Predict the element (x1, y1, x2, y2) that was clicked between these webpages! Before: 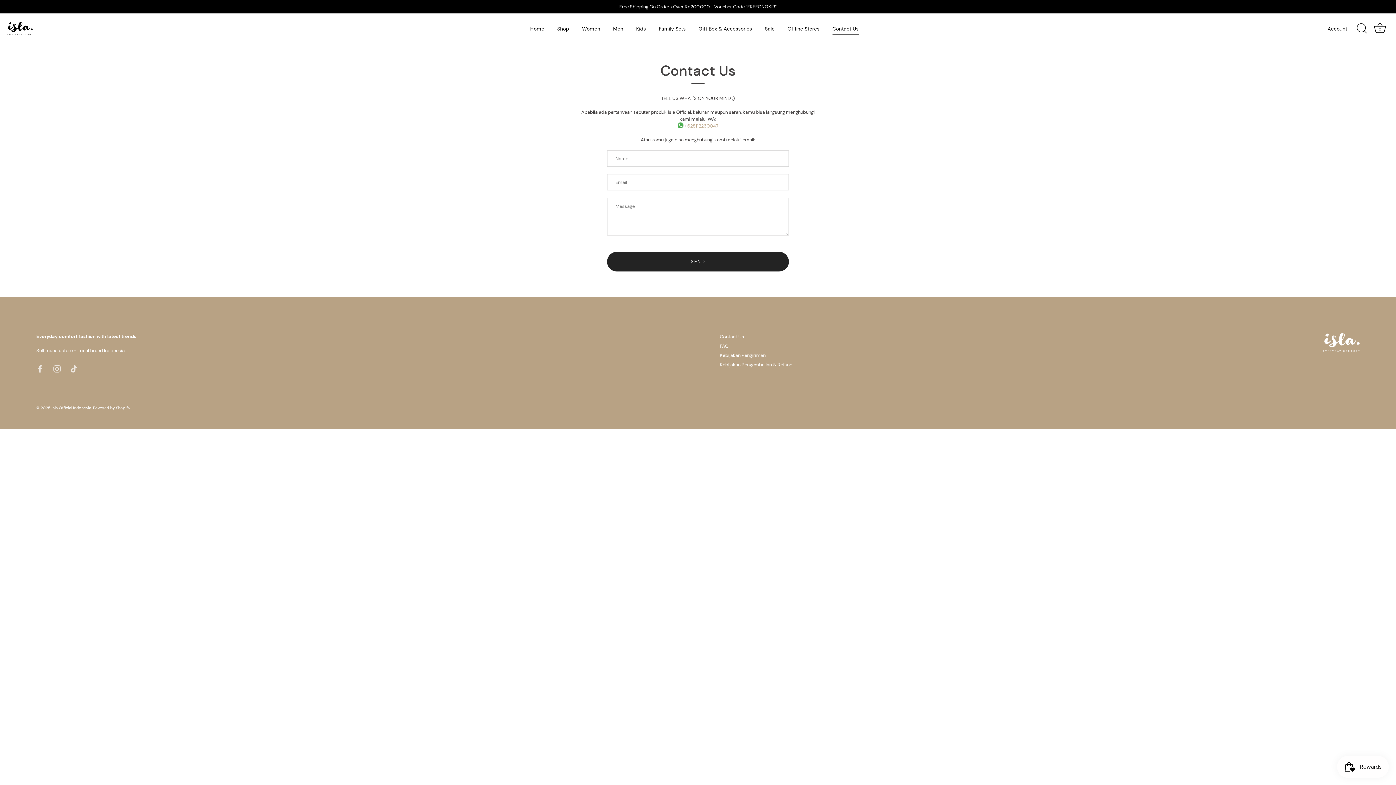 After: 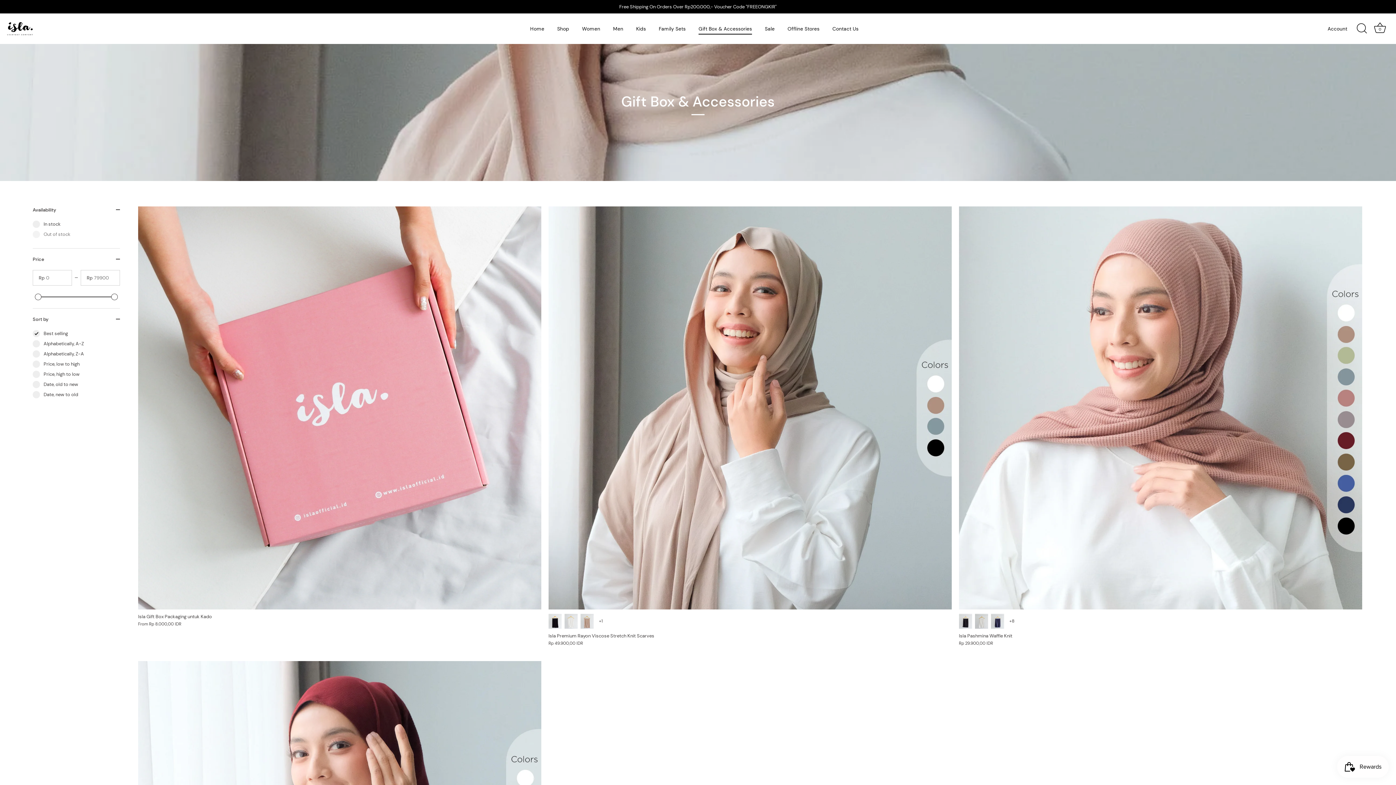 Action: bbox: (692, 22, 758, 34) label: Gift Box & Accessories